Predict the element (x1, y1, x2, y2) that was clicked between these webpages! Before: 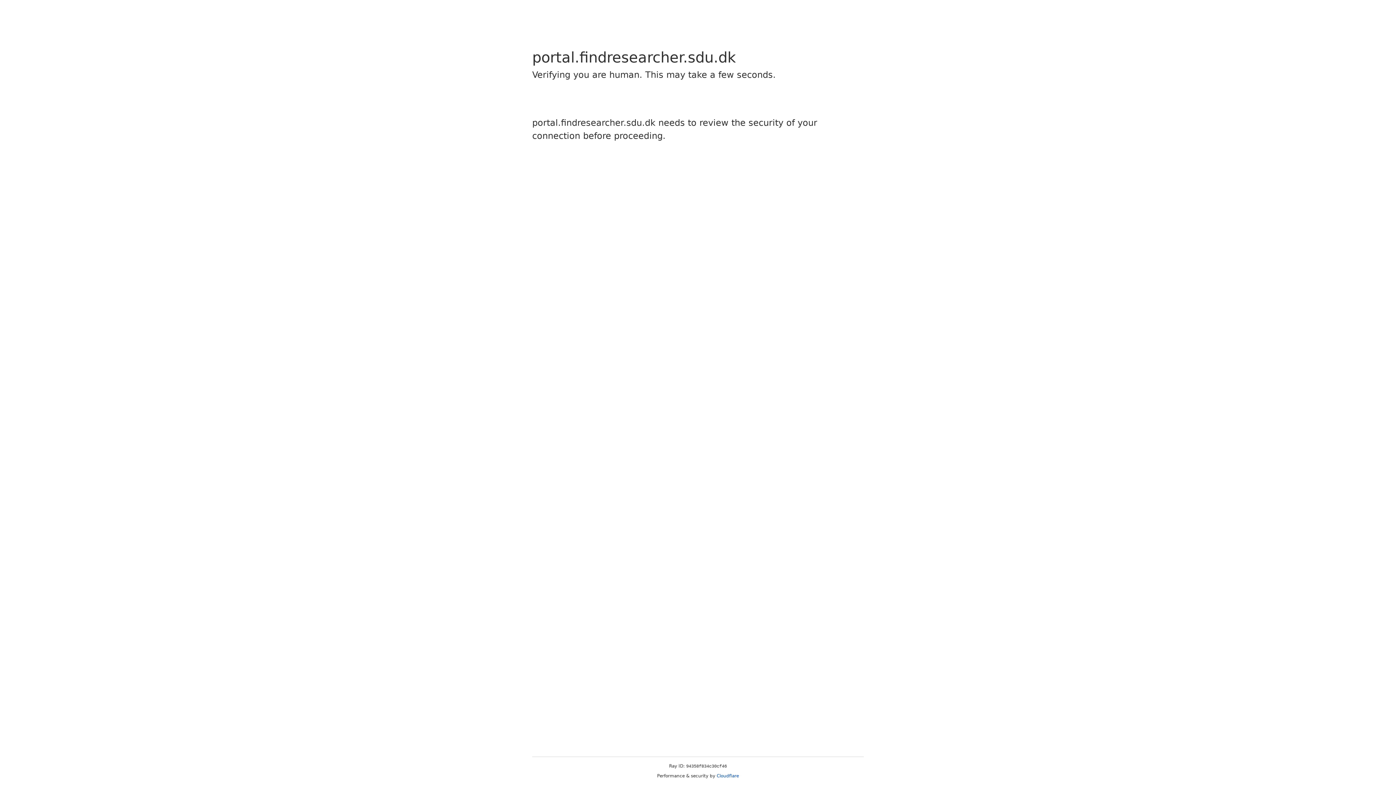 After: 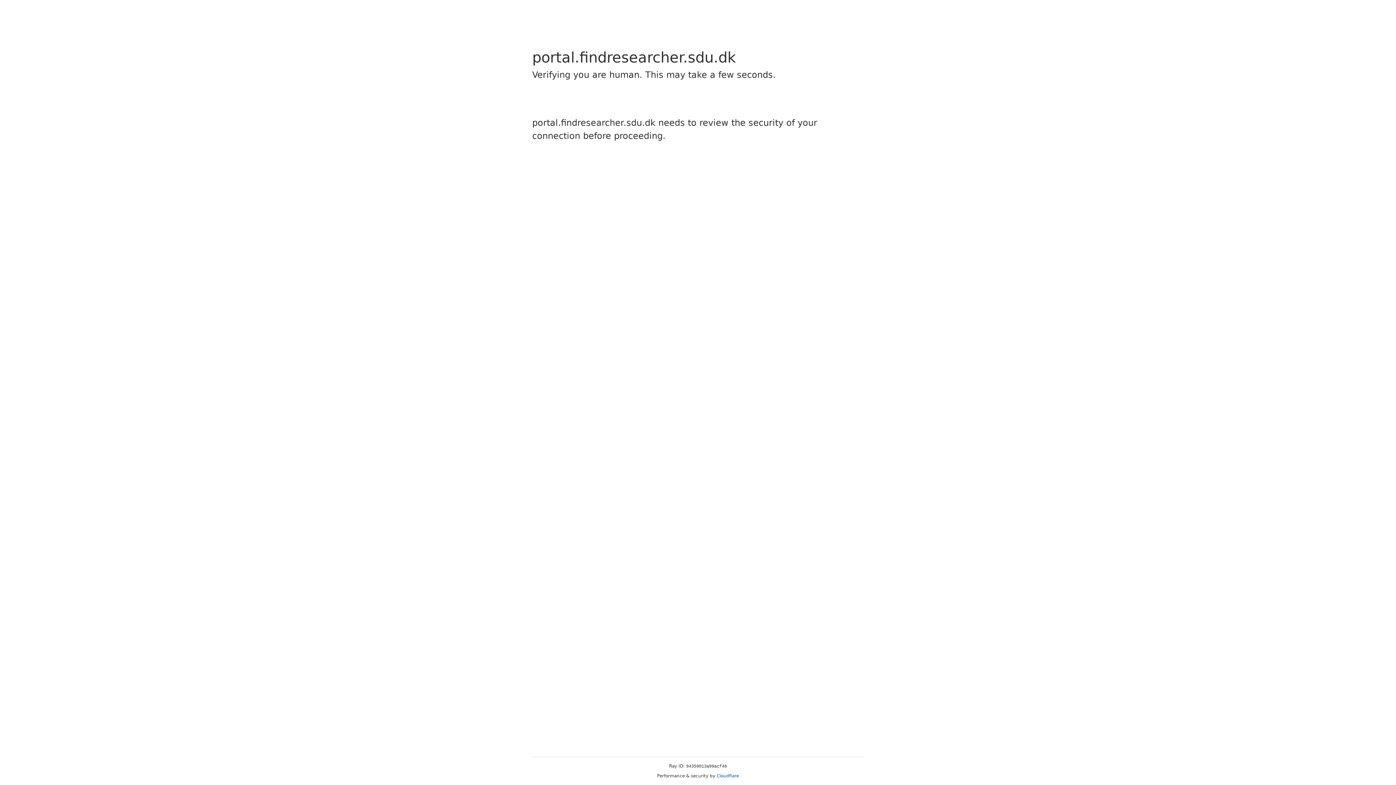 Action: label: Cloudflare bbox: (716, 773, 739, 778)